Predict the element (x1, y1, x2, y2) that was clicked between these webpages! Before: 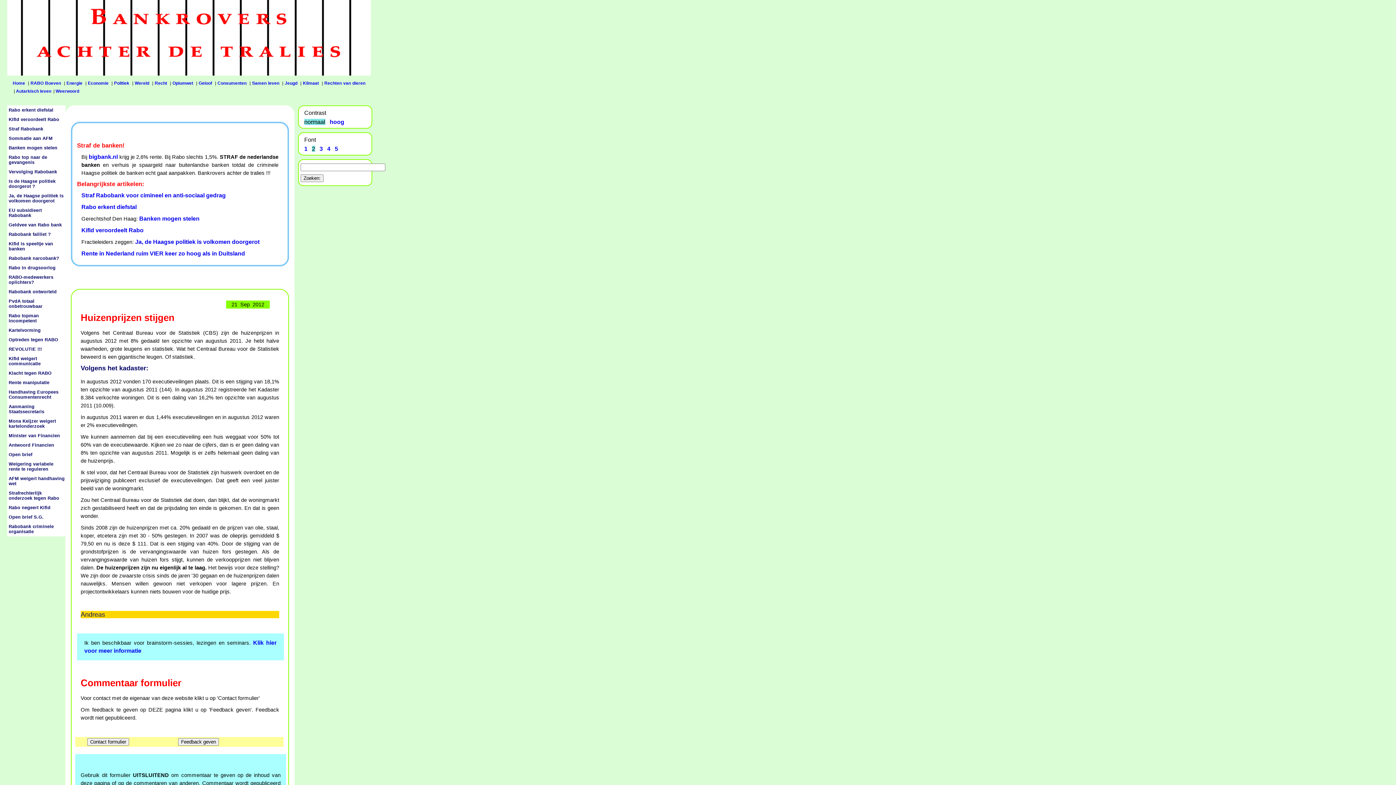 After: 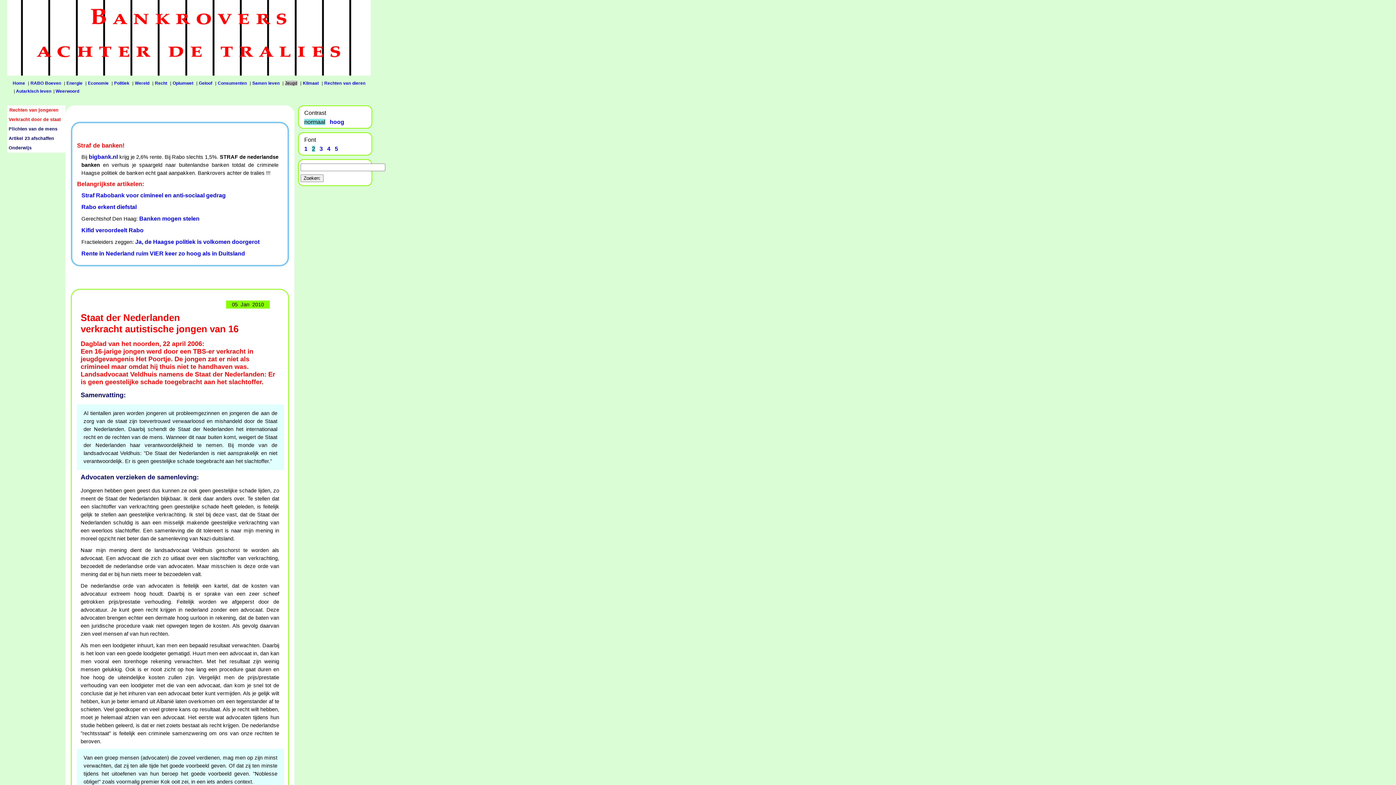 Action: label: Jeugd bbox: (284, 80, 297, 85)